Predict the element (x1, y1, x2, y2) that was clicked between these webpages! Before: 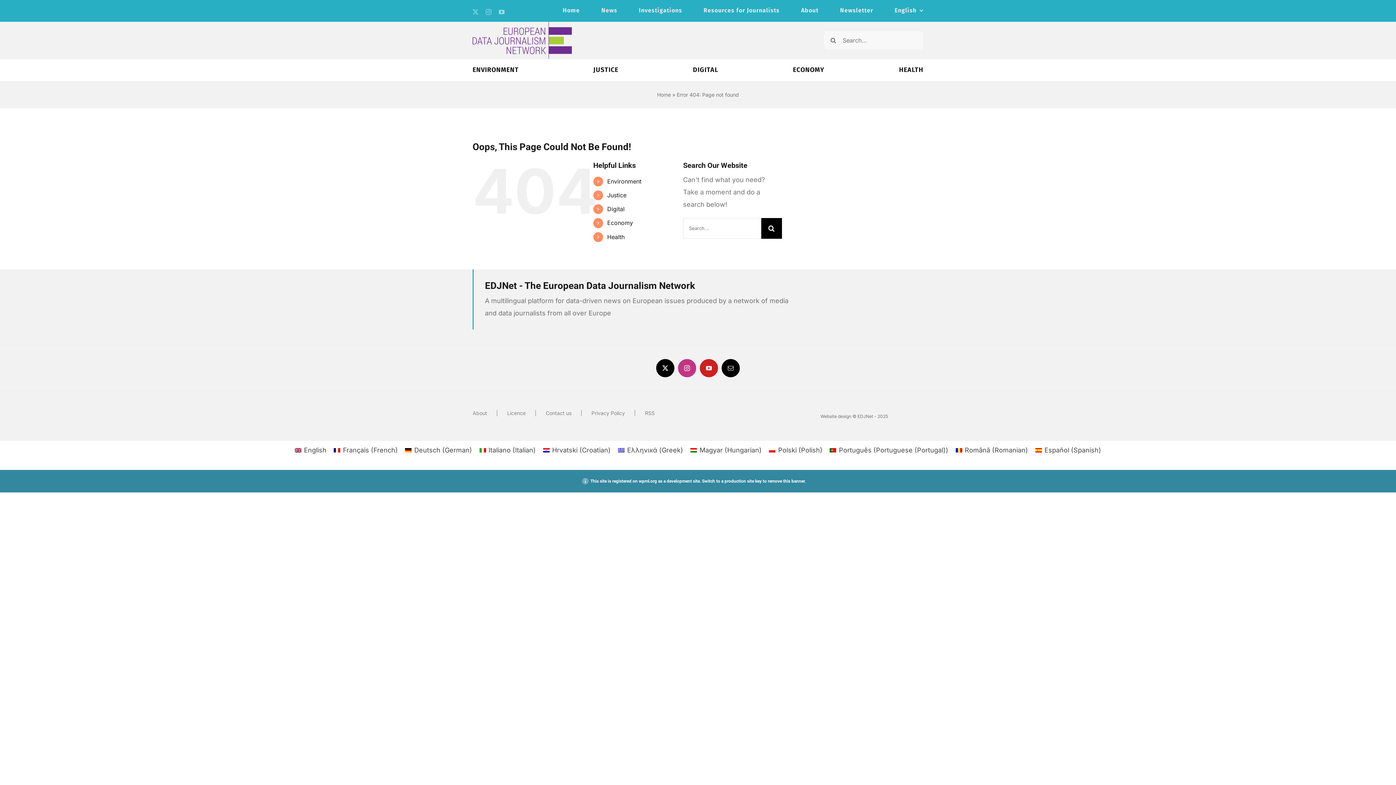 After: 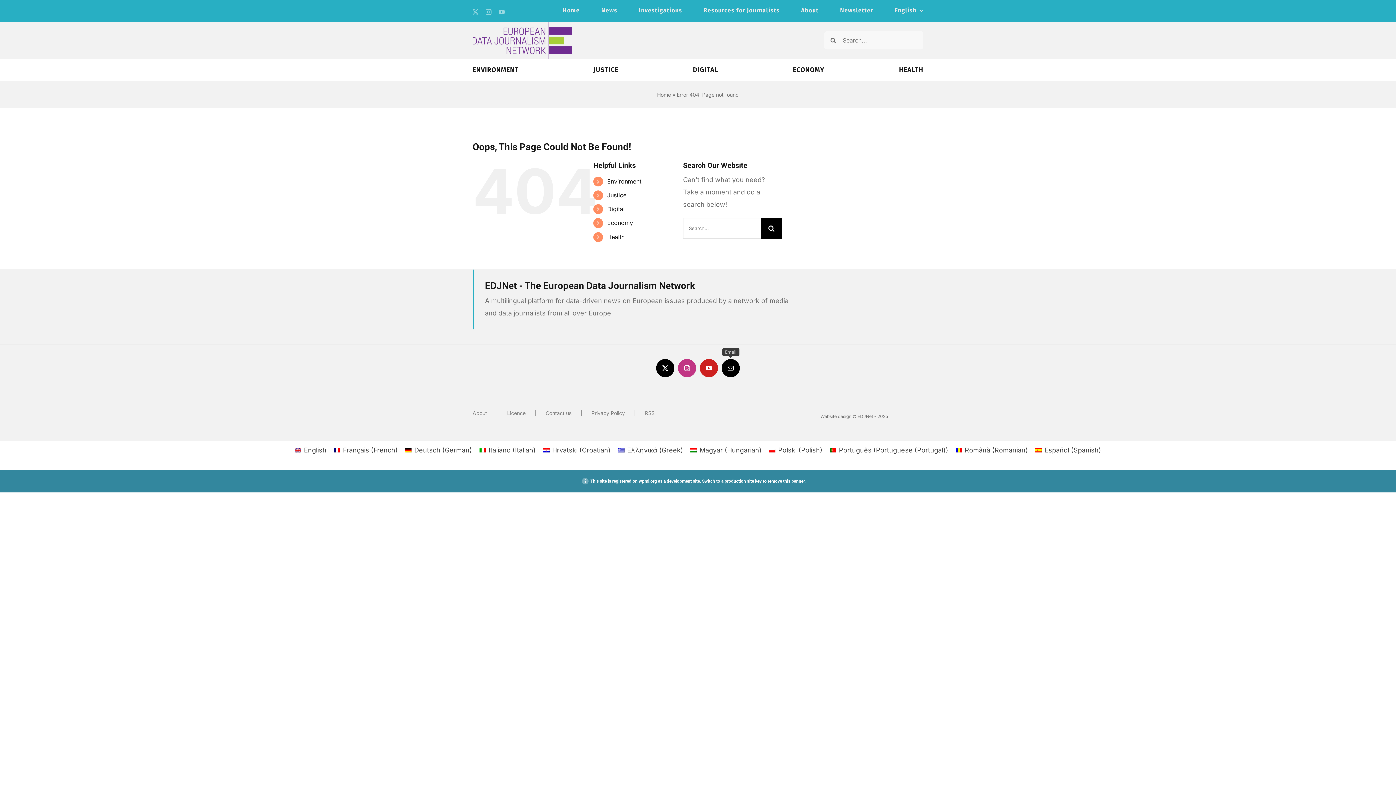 Action: bbox: (721, 359, 740, 377) label: mail